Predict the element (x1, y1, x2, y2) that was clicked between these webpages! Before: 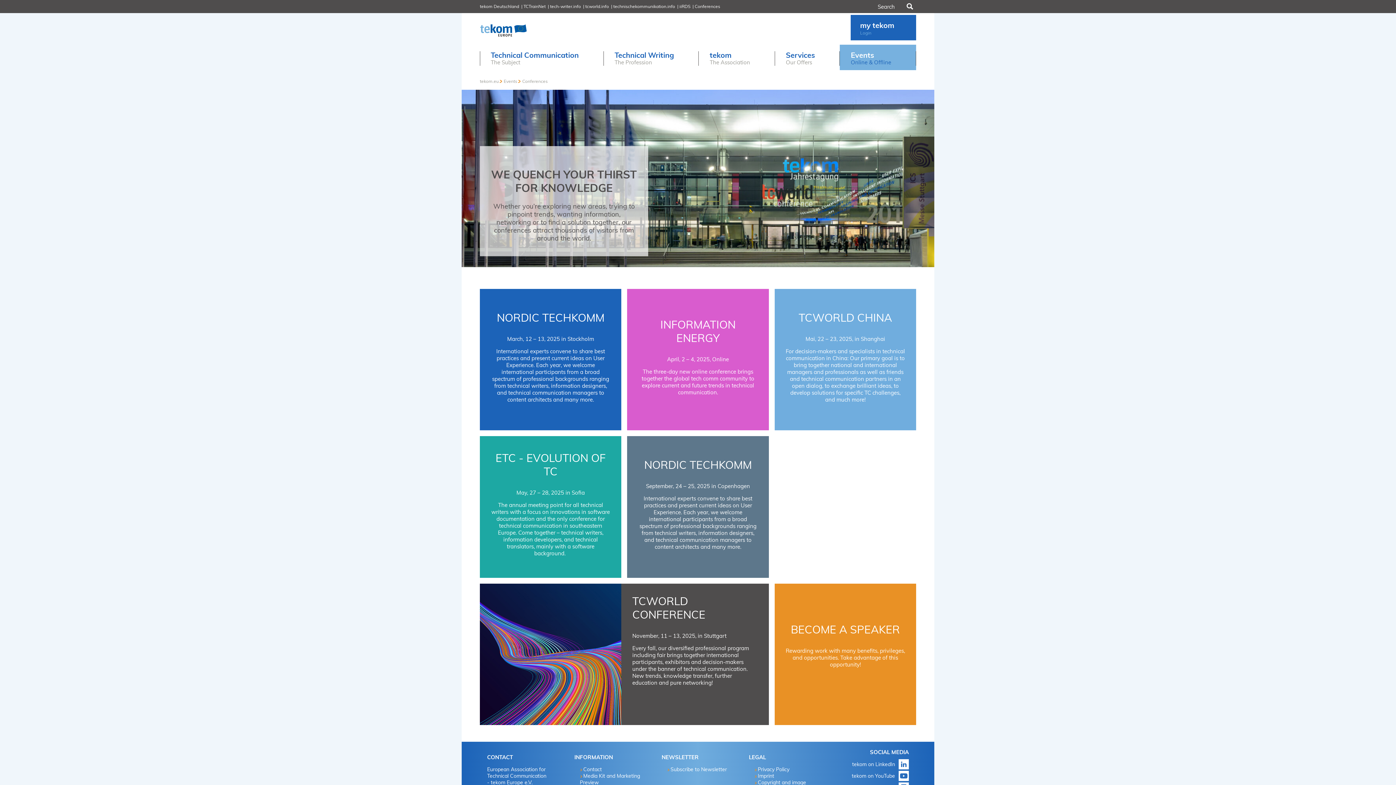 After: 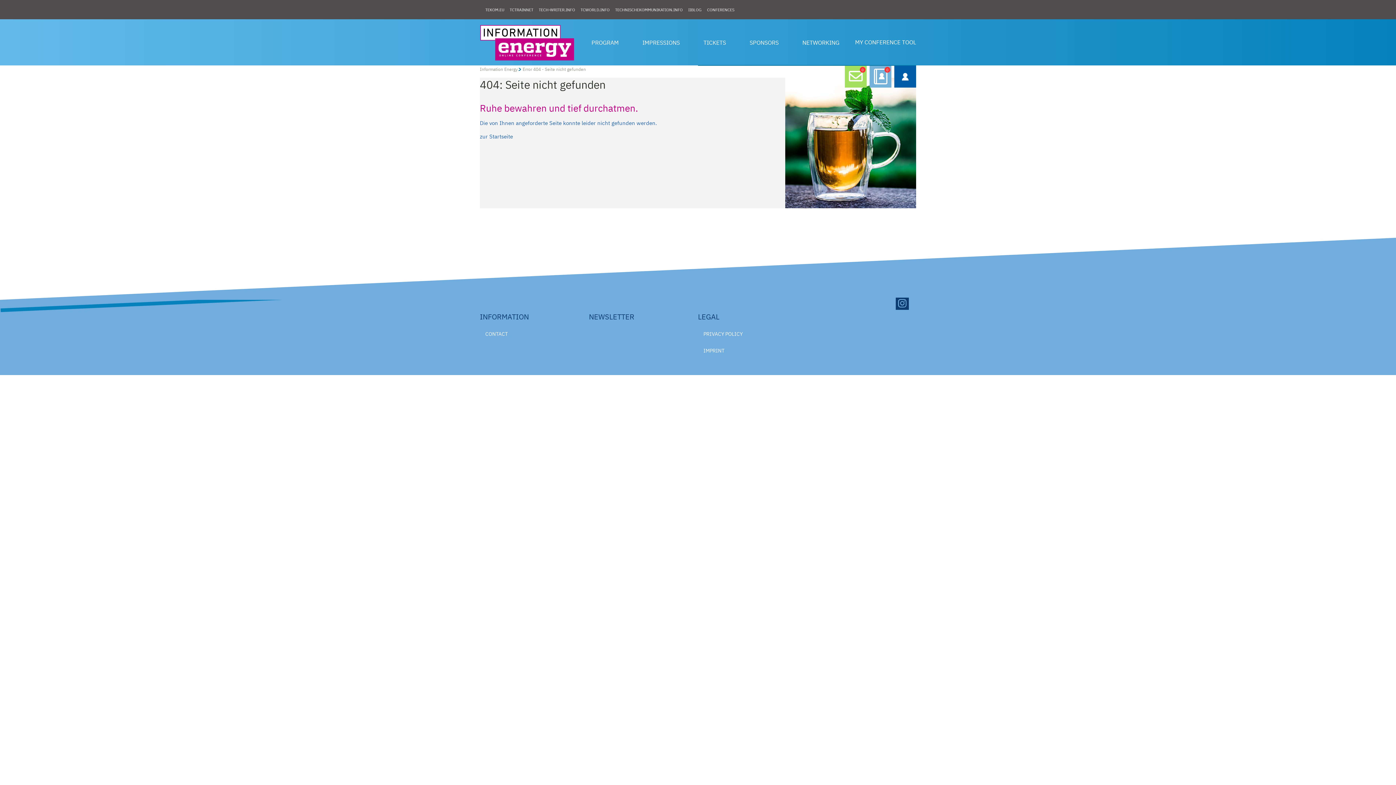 Action: label: INFORMATION ENERGY bbox: (660, 317, 735, 345)